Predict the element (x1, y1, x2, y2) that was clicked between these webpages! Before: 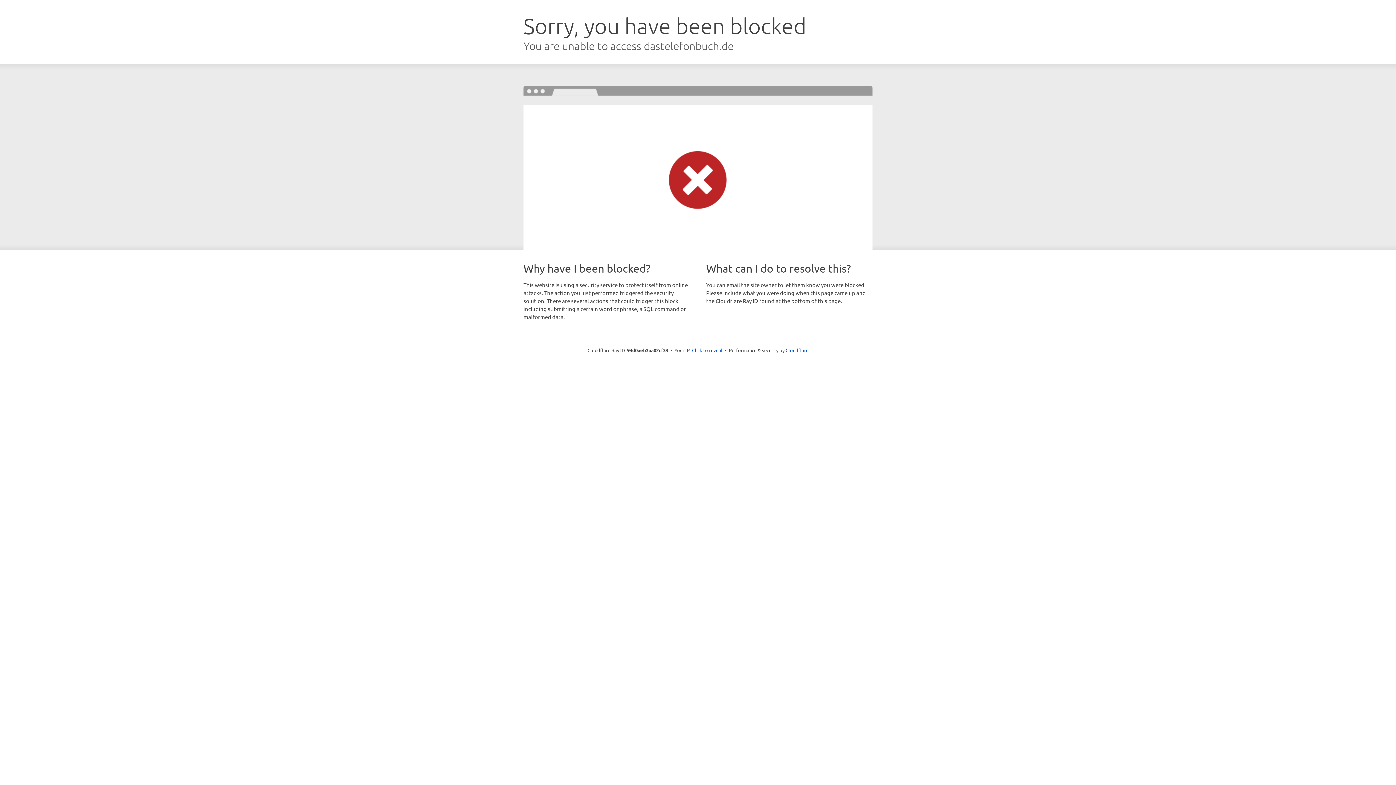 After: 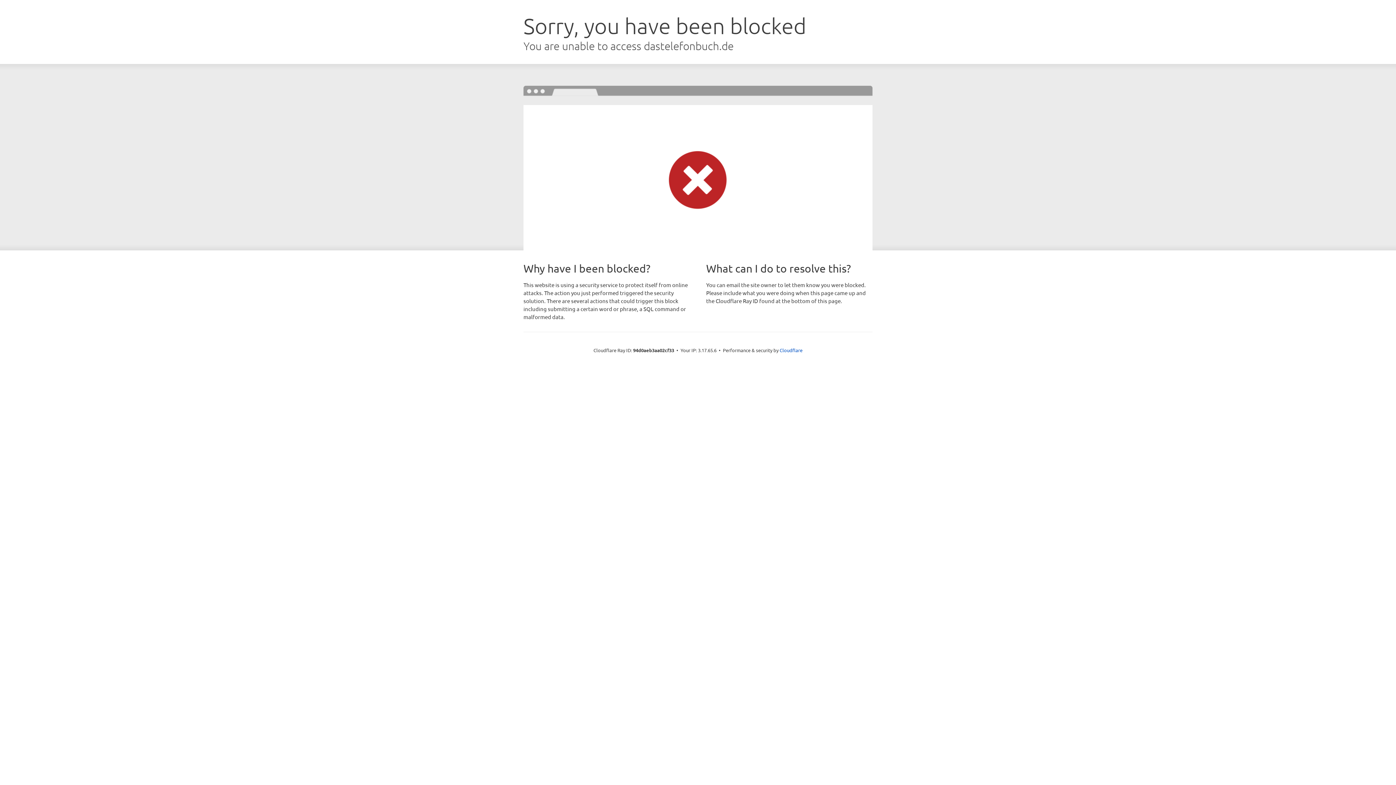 Action: label: Click to reveal bbox: (692, 346, 722, 353)